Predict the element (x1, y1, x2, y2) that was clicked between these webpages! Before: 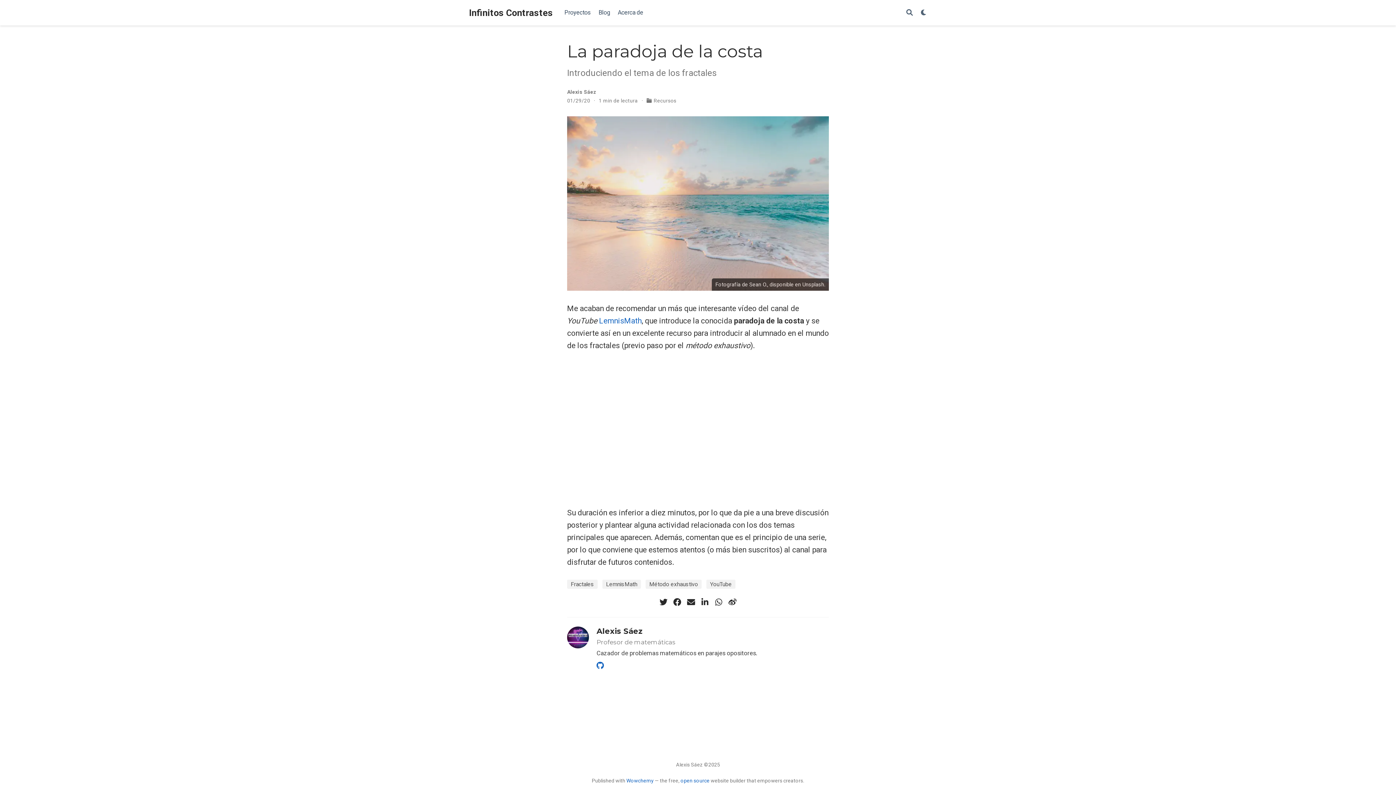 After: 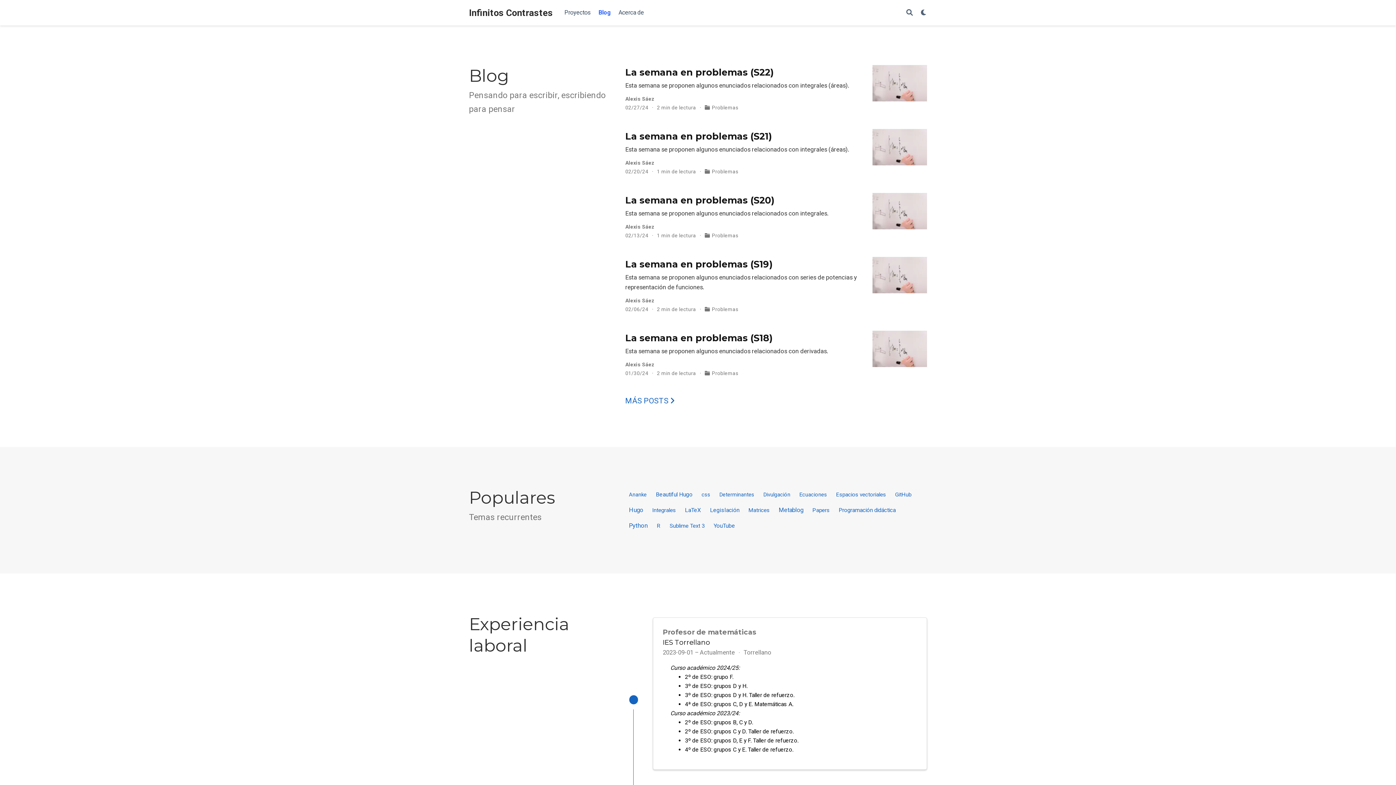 Action: bbox: (594, 5, 614, 20) label: Blog